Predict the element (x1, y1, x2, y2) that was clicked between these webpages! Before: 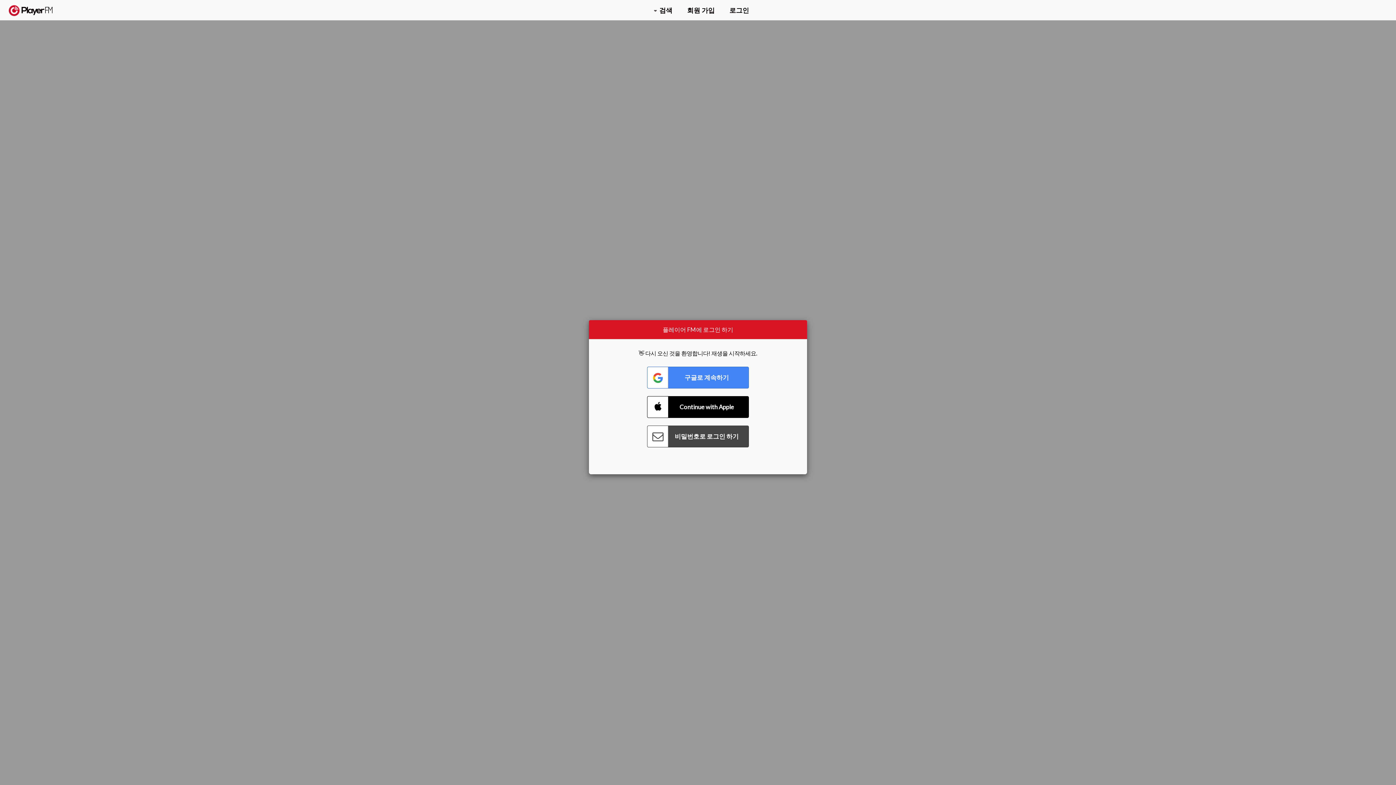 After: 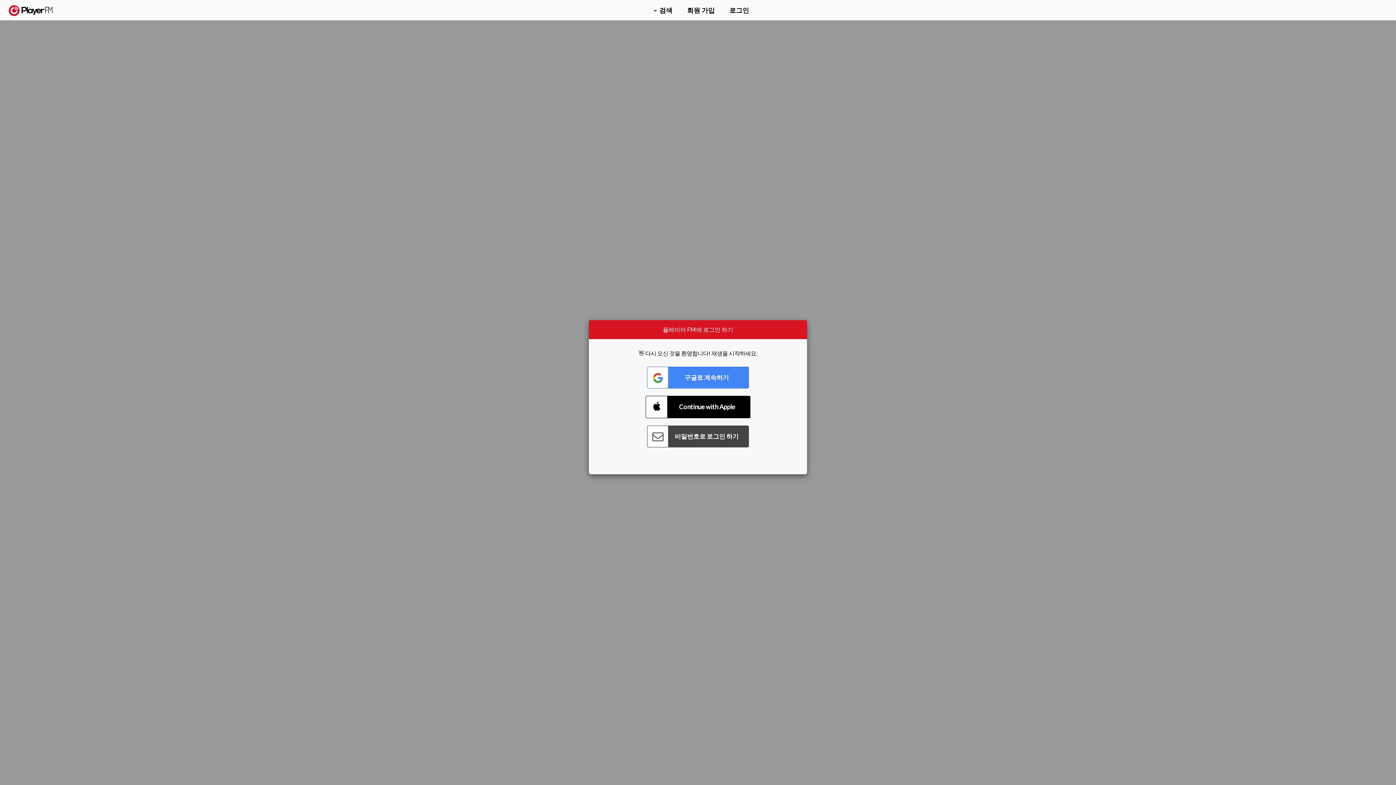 Action: label: Connect with Apple bbox: (647, 396, 749, 418)